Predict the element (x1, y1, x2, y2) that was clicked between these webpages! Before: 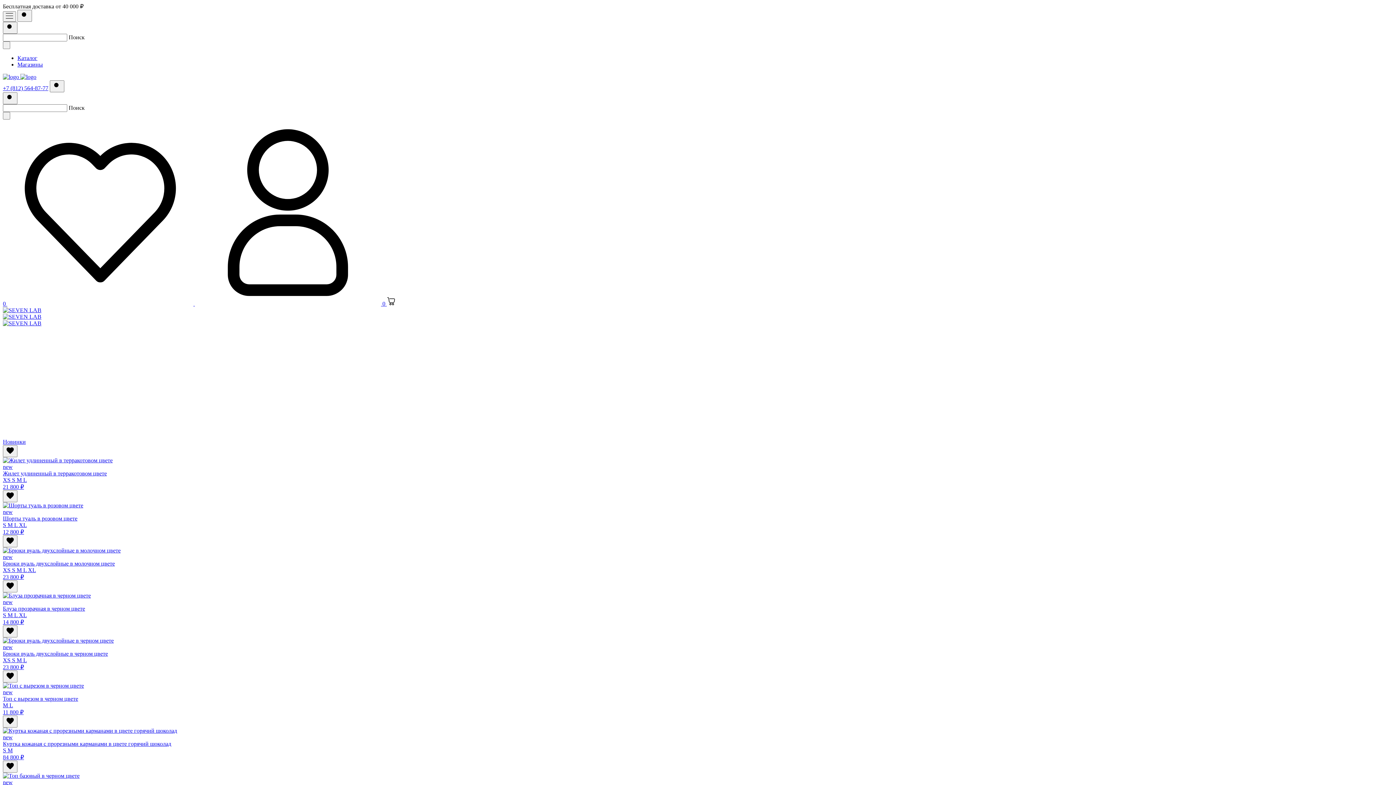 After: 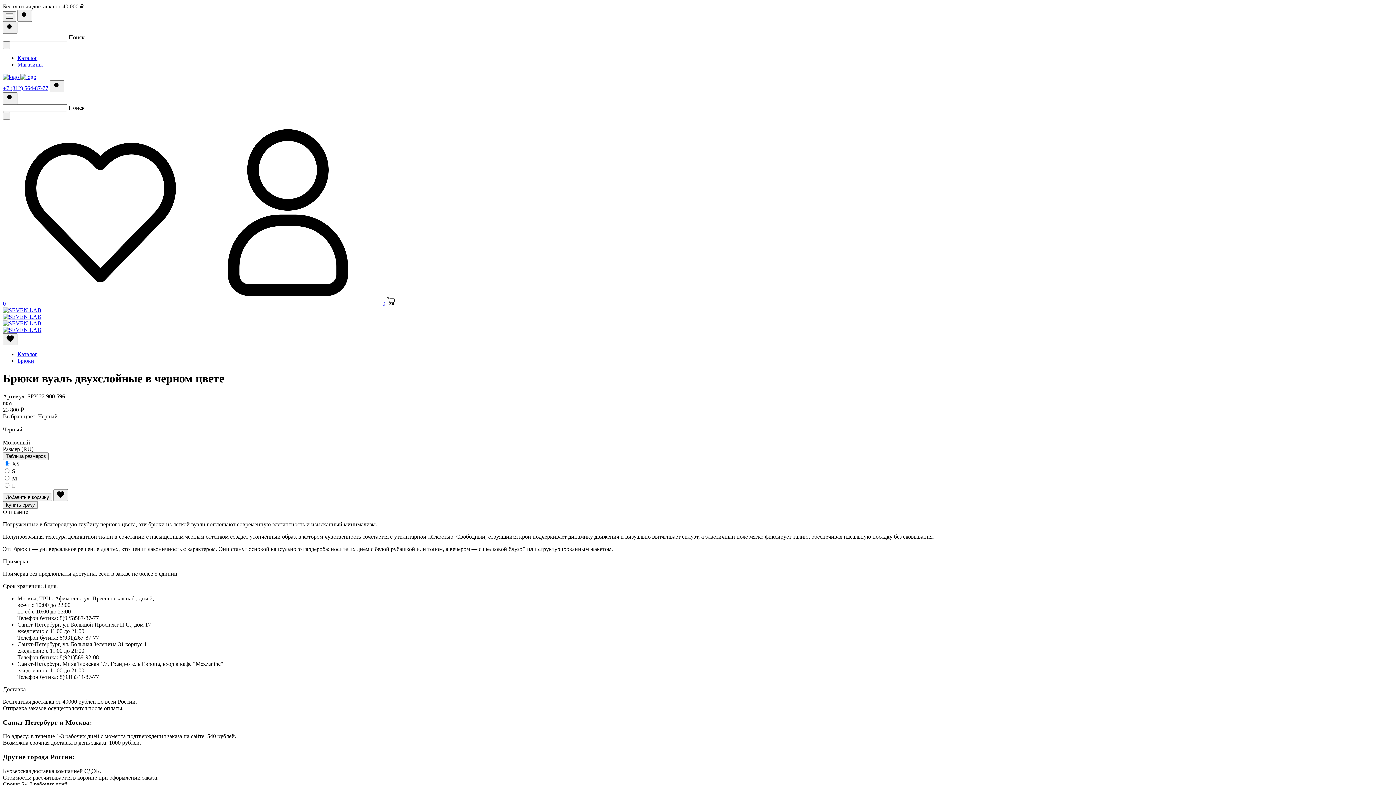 Action: label: new
Брюки вуаль двухслойные в черном цвете
XS S M L
23 800 ₽ bbox: (2, 630, 1393, 670)